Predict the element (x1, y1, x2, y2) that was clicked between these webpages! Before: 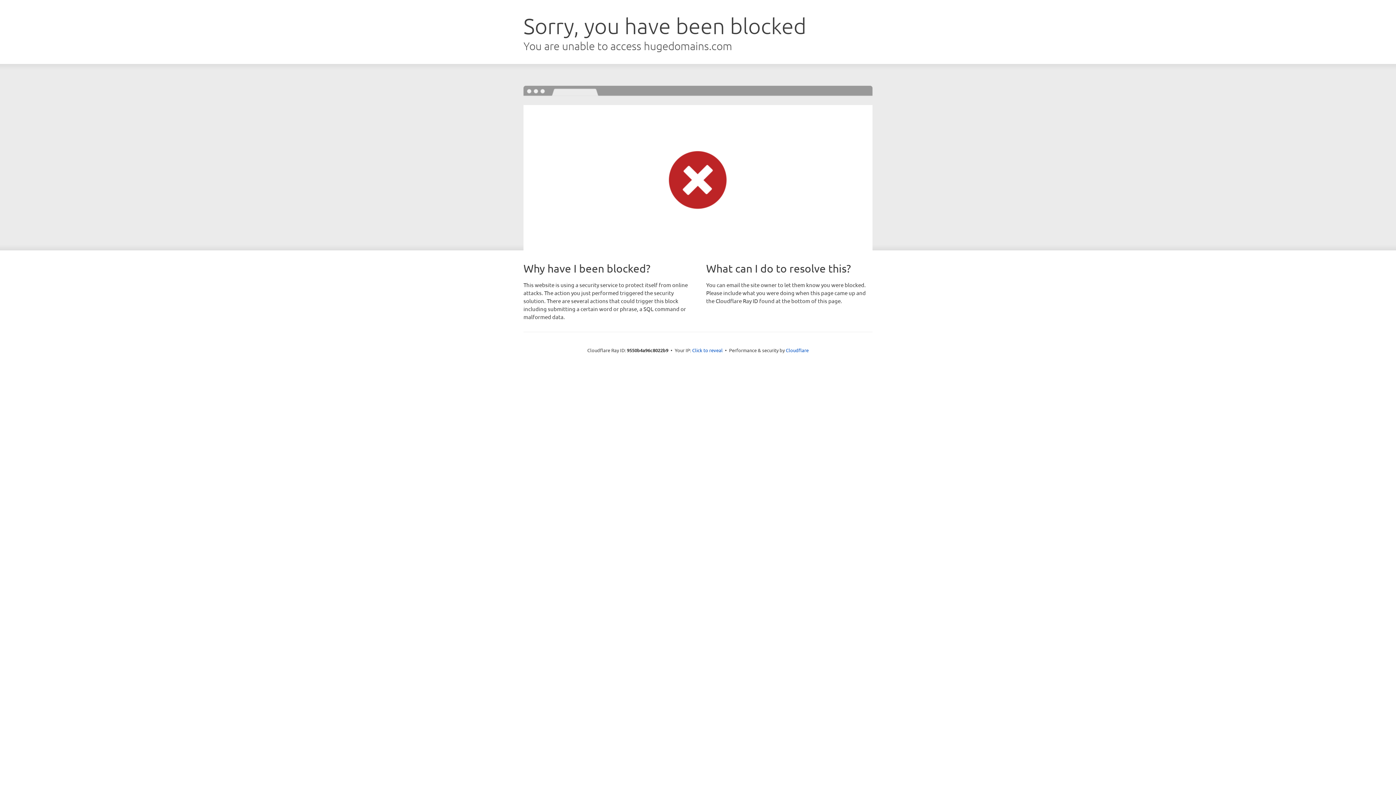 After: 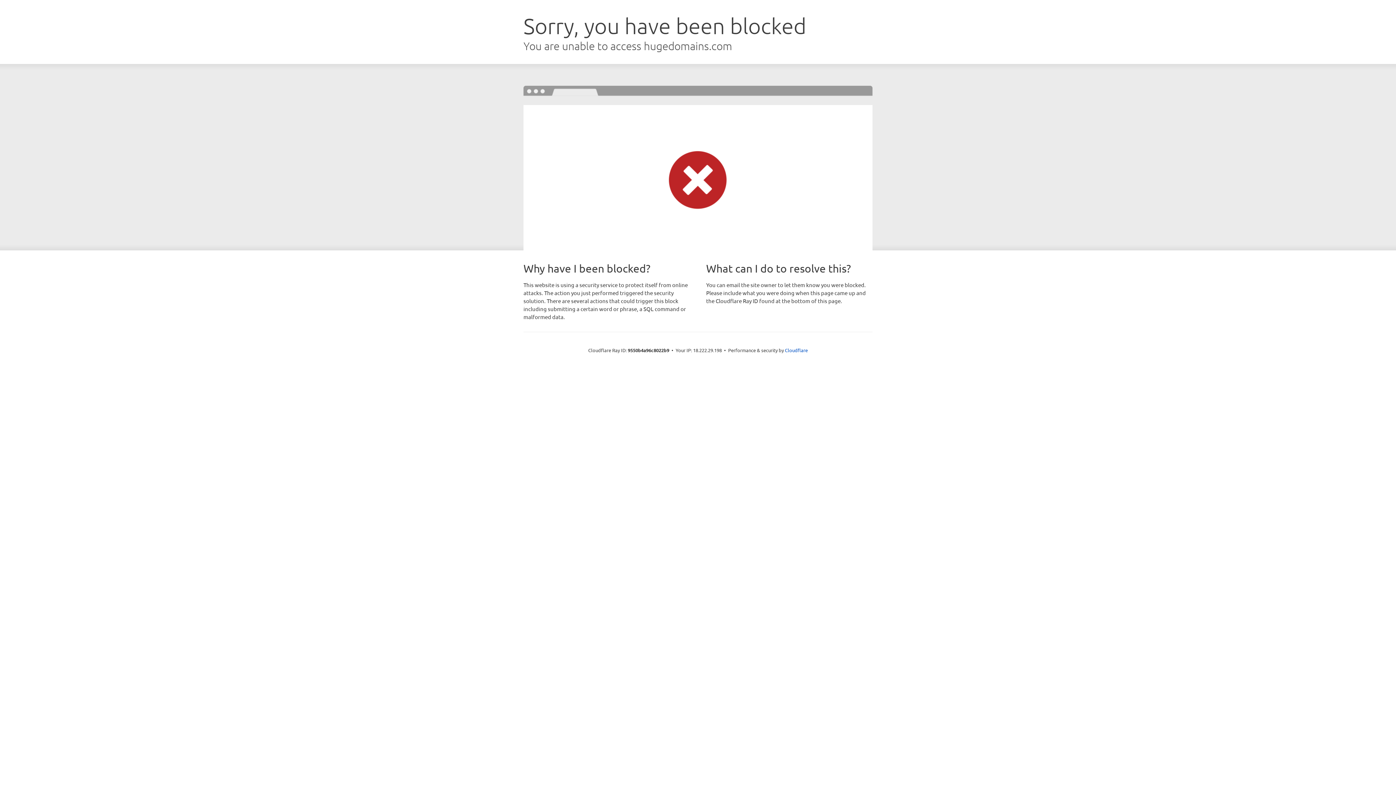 Action: bbox: (692, 346, 722, 353) label: Click to reveal